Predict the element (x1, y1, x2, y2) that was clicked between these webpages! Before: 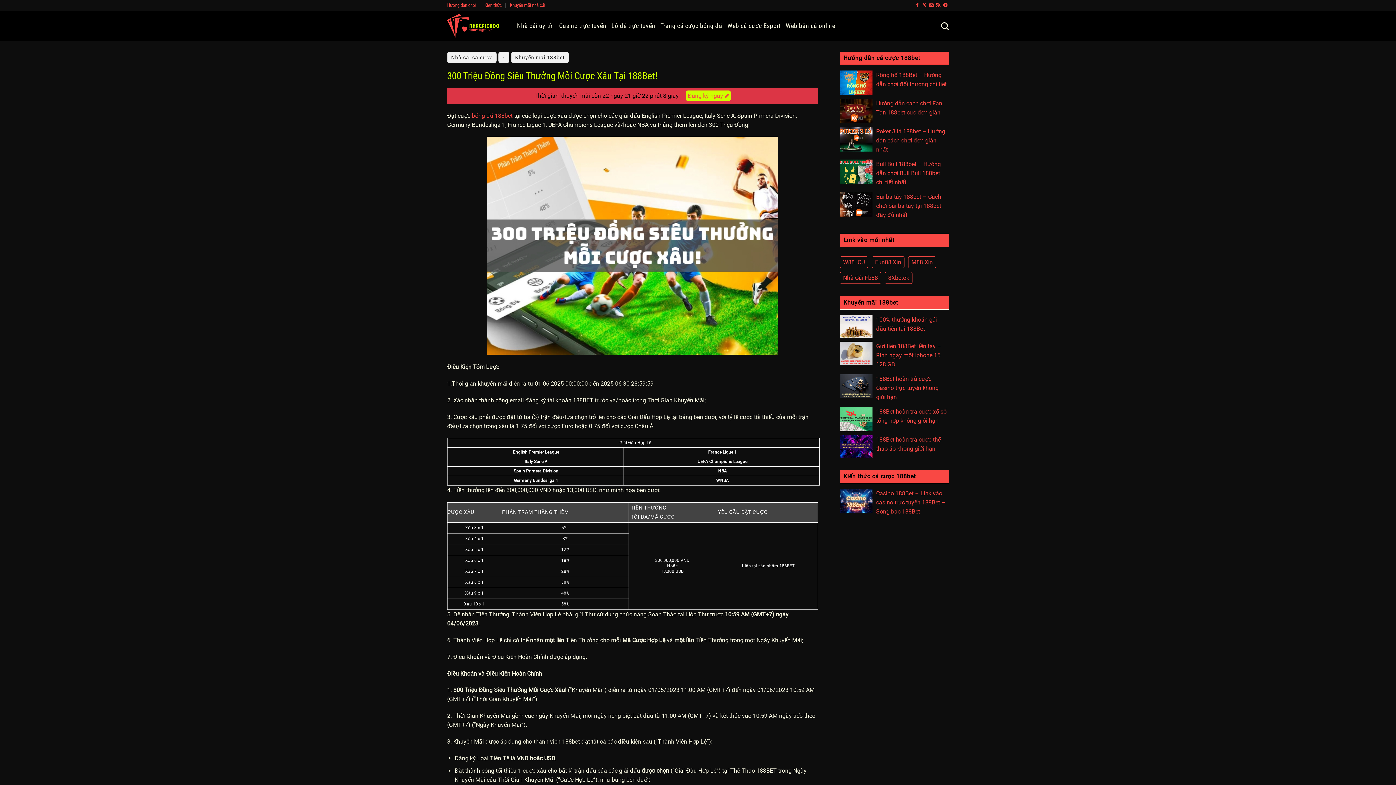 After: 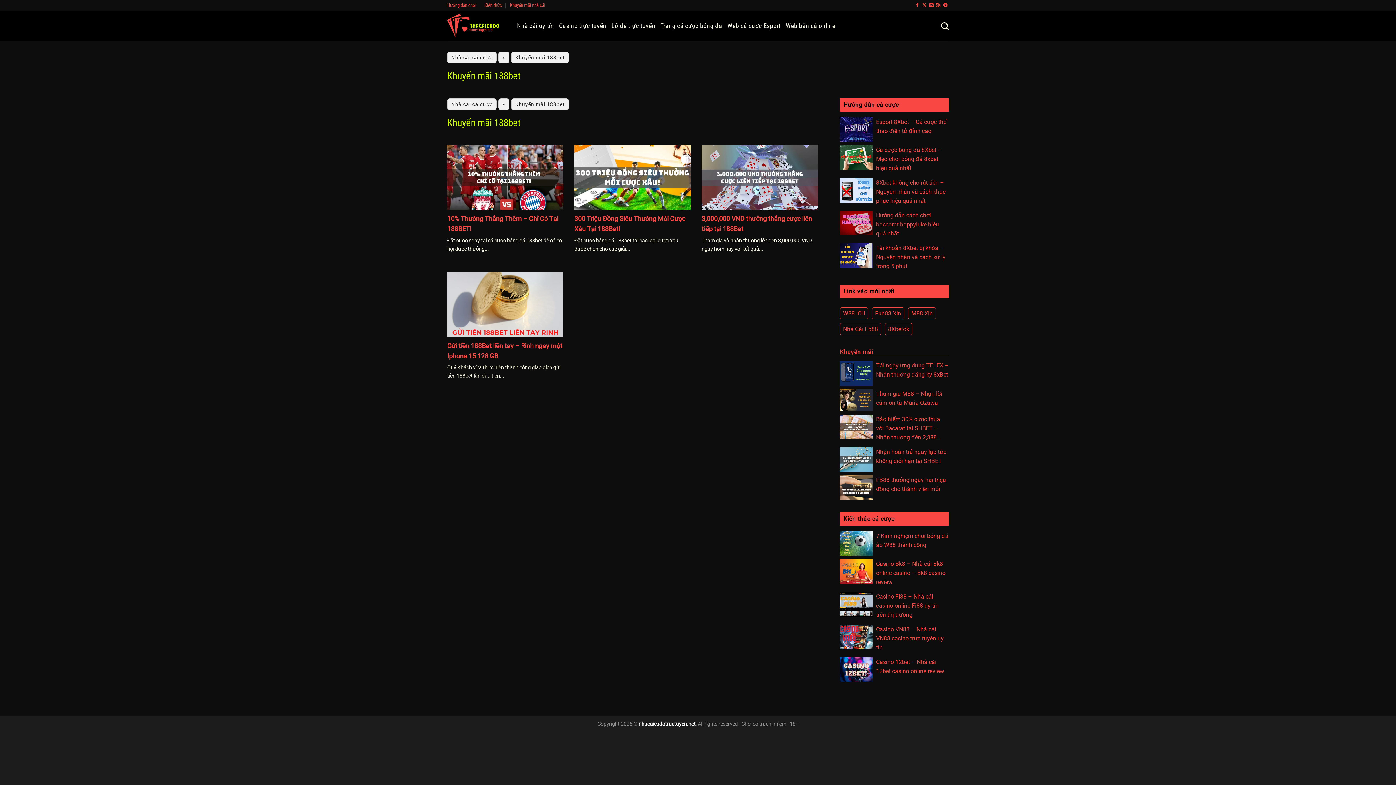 Action: bbox: (511, 51, 569, 63) label: Khuyến mãi 188bet